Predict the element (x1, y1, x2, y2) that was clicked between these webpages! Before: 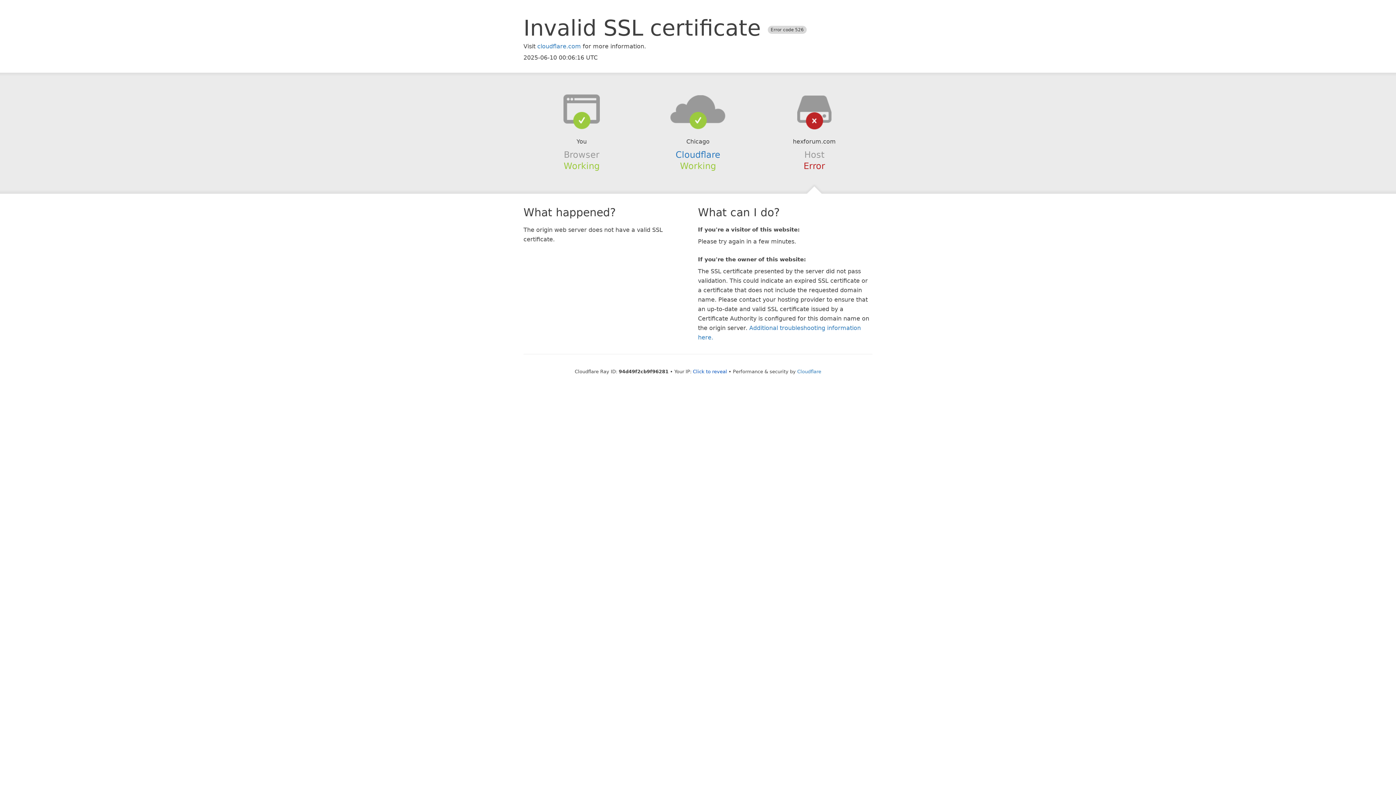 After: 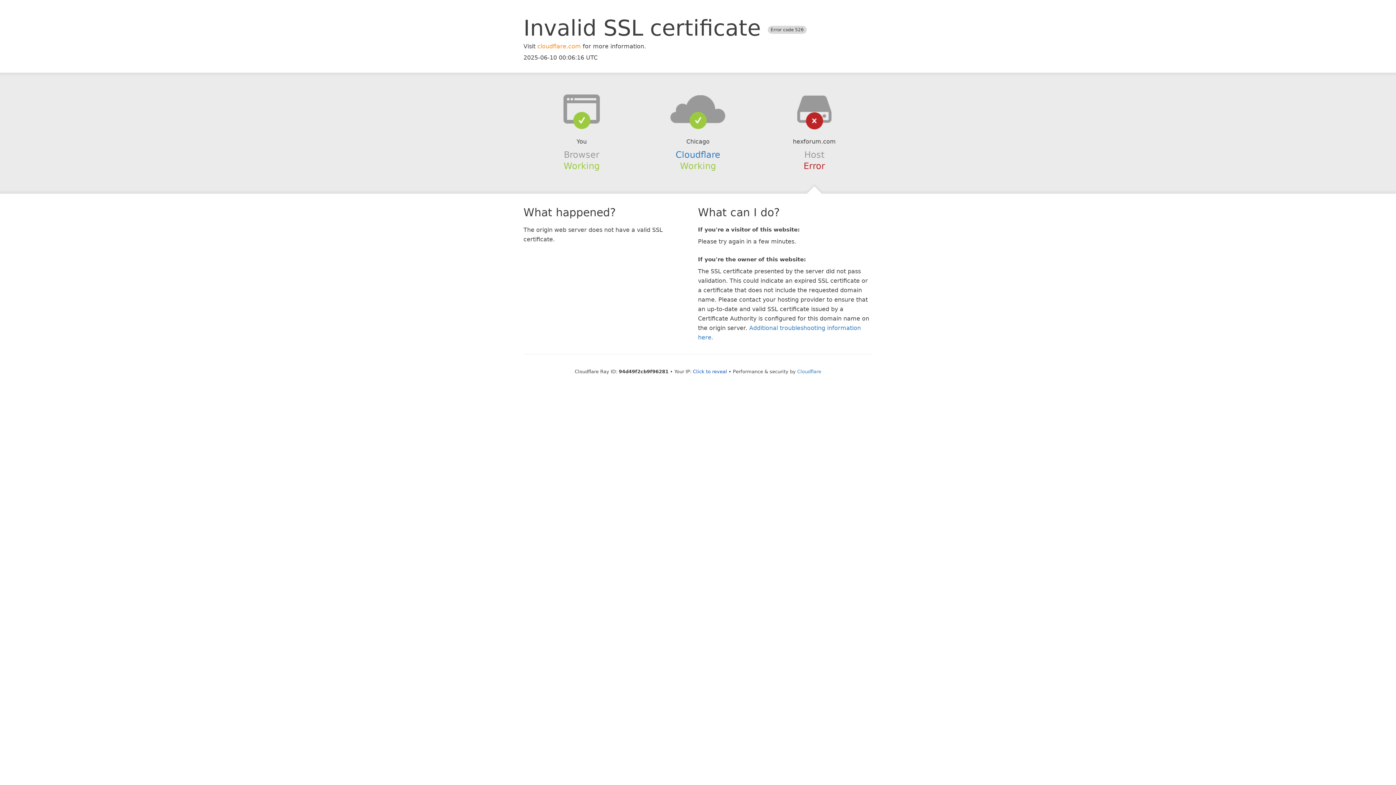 Action: bbox: (537, 42, 581, 49) label: cloudflare.com